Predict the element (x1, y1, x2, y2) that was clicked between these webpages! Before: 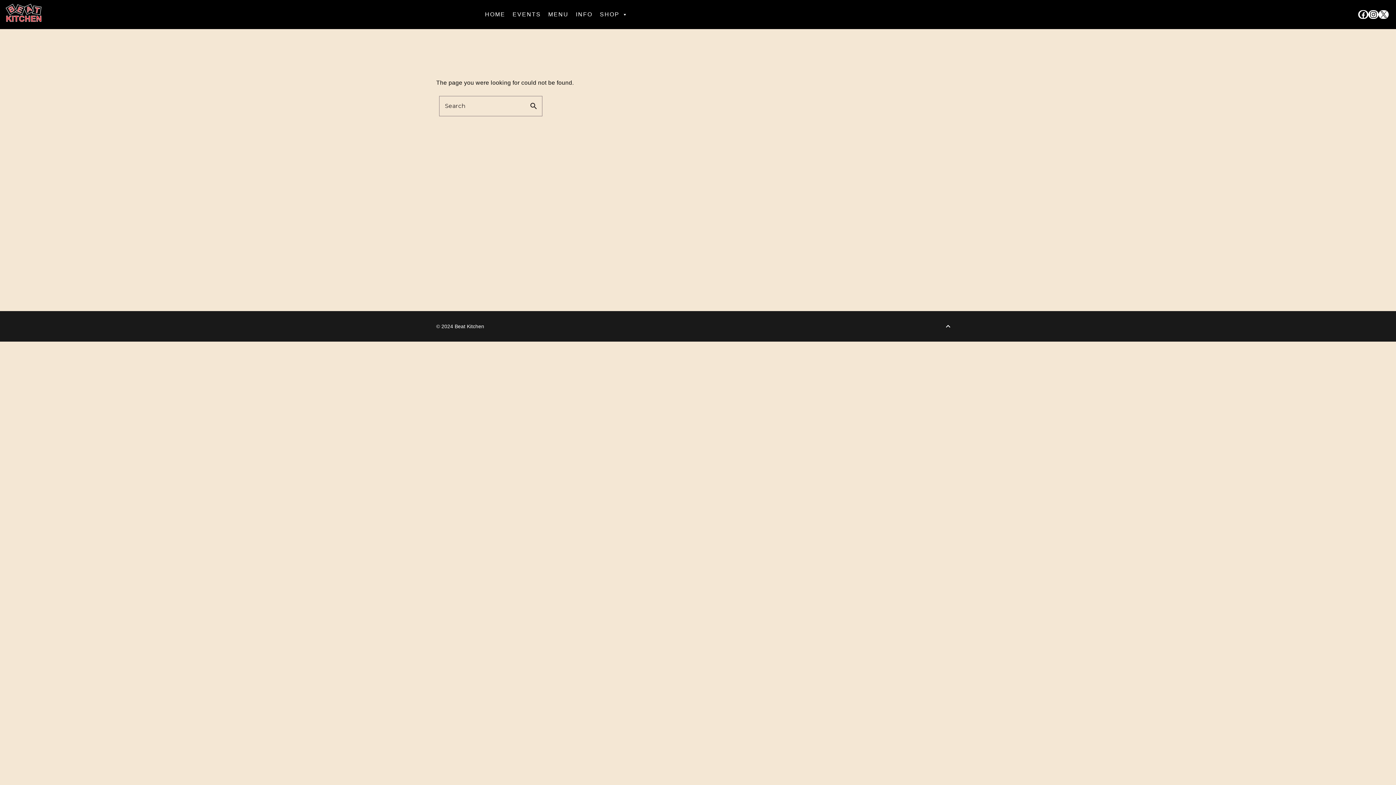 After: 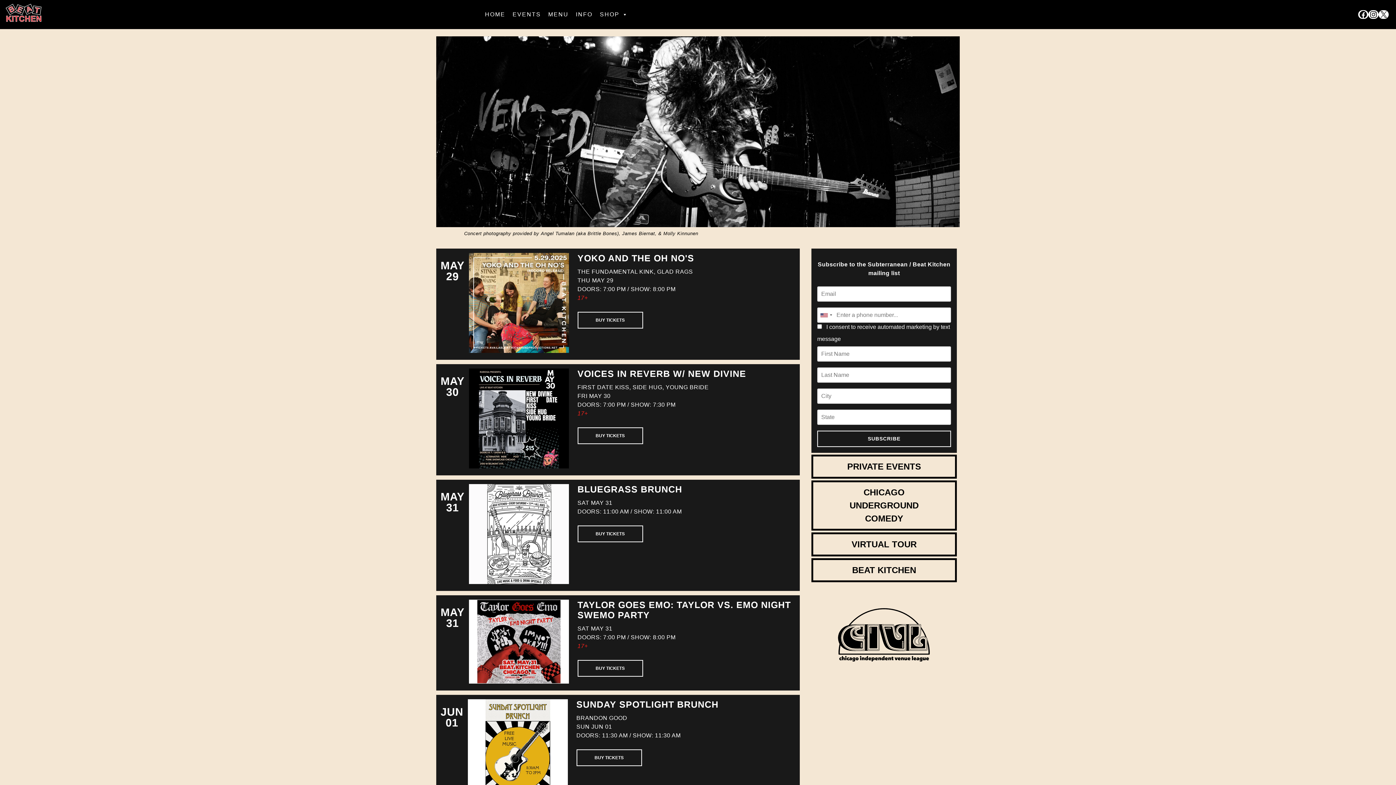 Action: label: EVENTS bbox: (509, 7, 544, 21)